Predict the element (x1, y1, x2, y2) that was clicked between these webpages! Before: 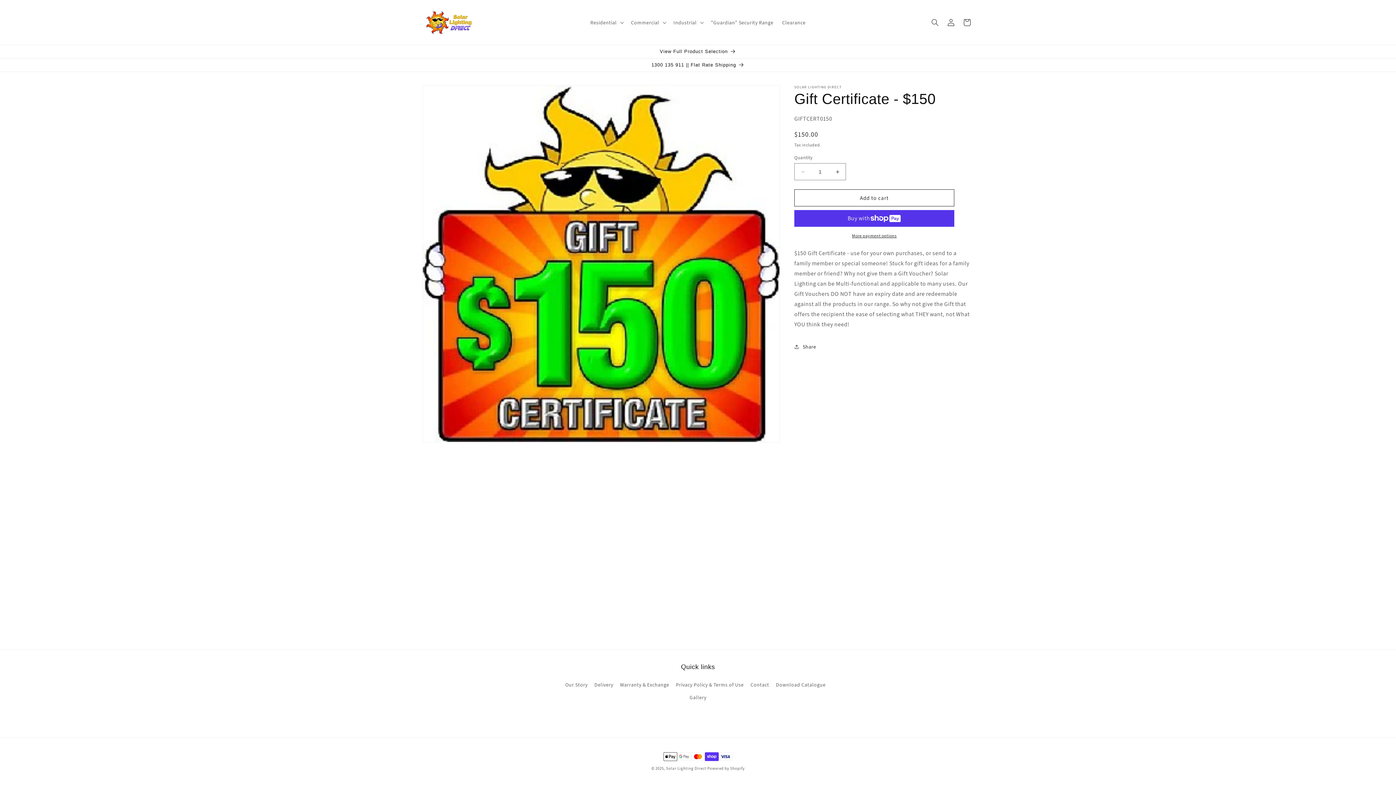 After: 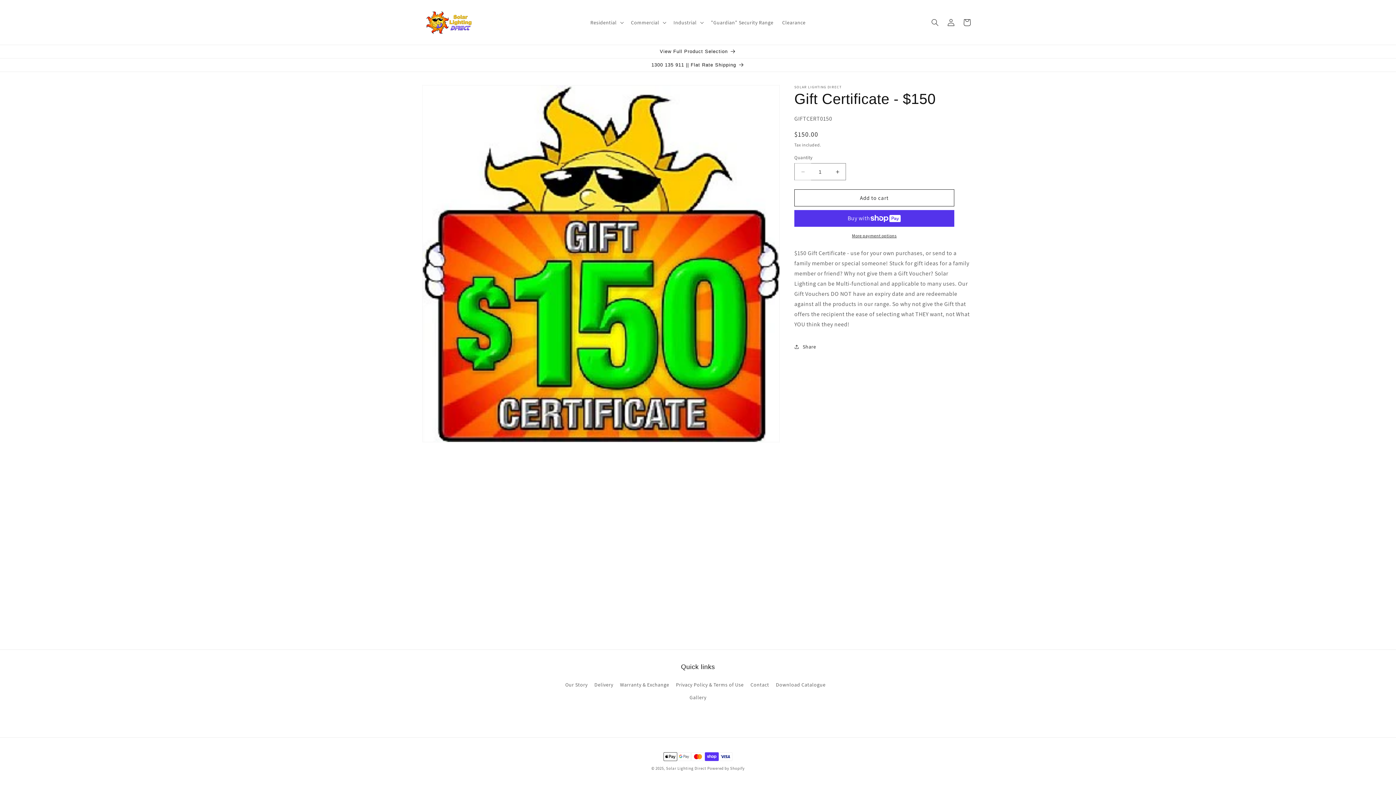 Action: bbox: (794, 163, 811, 180) label: Decrease quantity for Gift Certificate - $150